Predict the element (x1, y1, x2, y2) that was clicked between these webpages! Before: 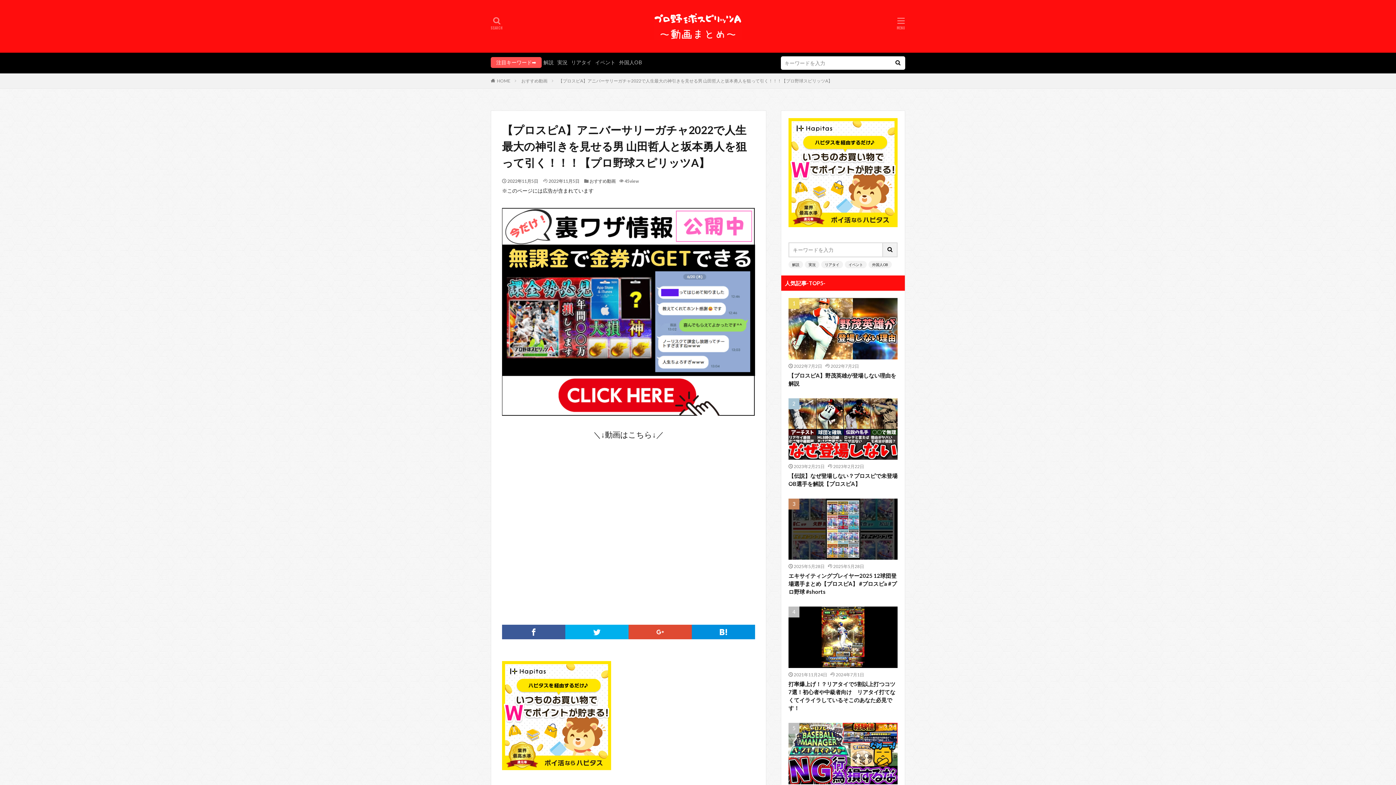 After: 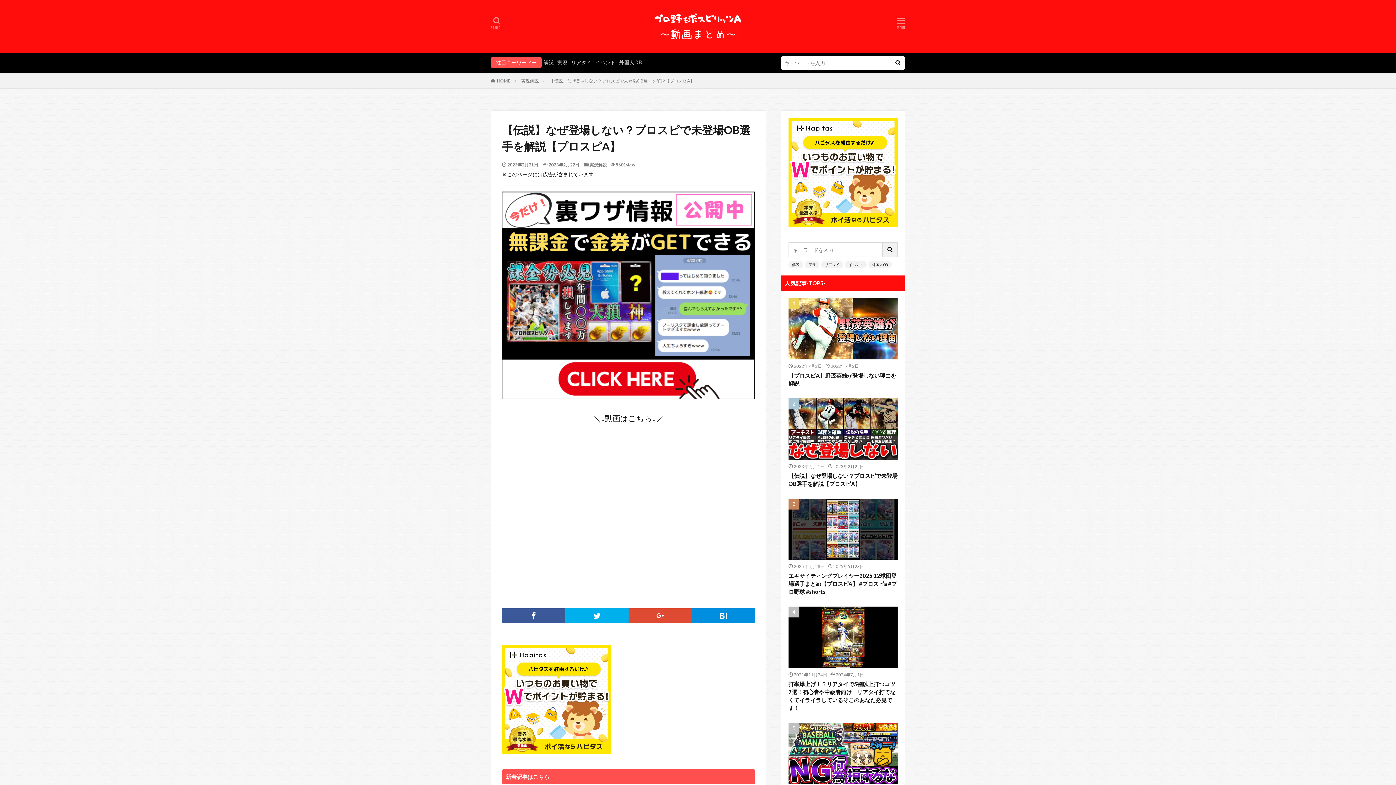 Action: bbox: (788, 398, 897, 459)